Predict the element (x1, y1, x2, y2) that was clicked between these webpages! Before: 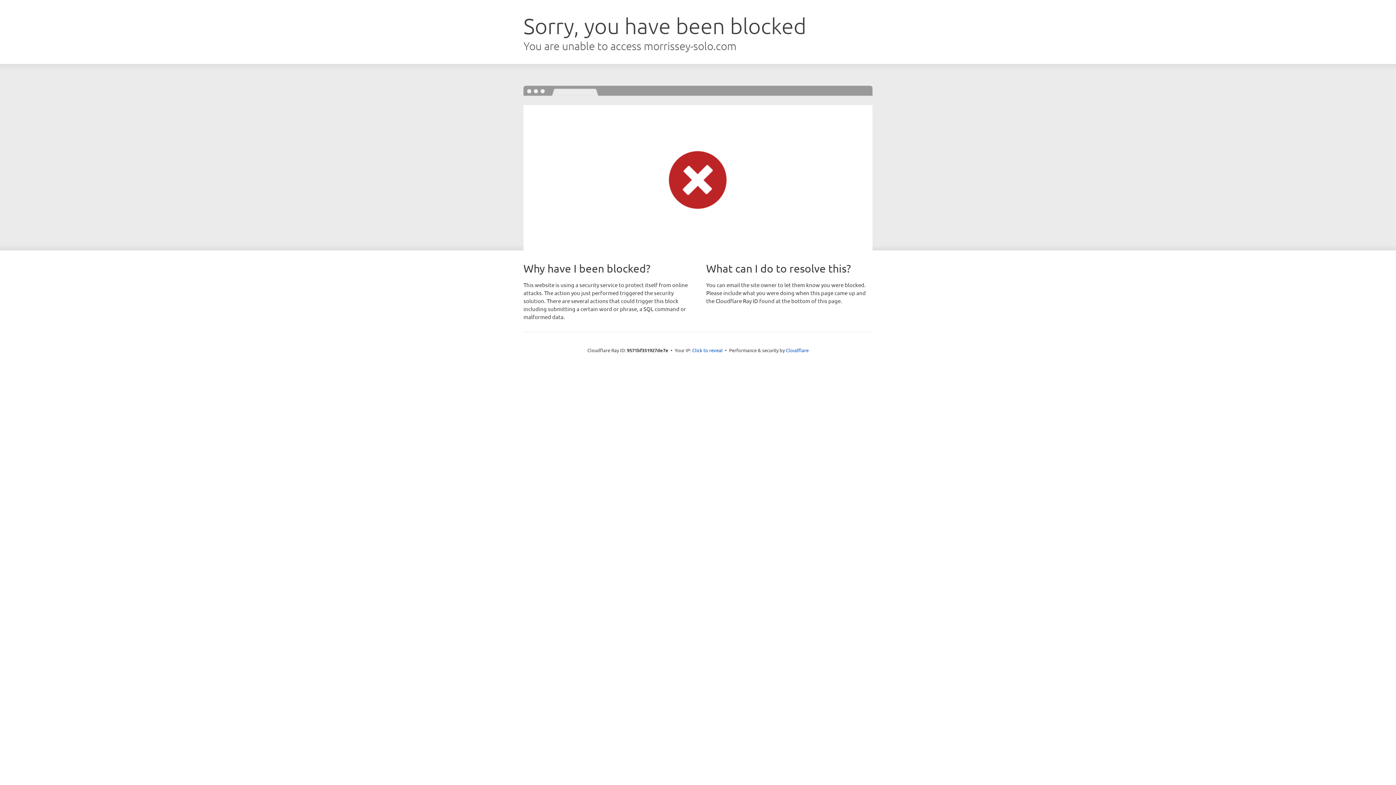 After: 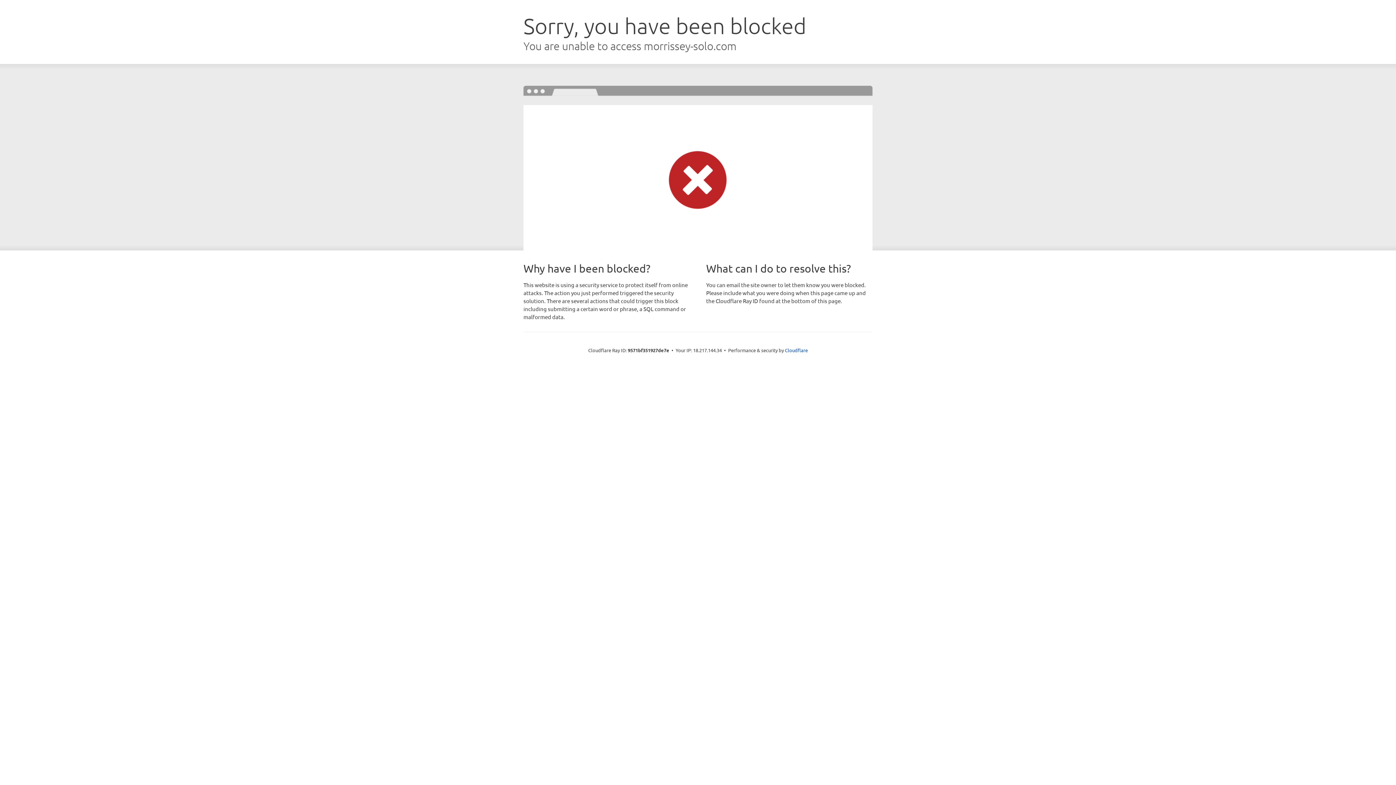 Action: label: Click to reveal bbox: (692, 346, 722, 353)